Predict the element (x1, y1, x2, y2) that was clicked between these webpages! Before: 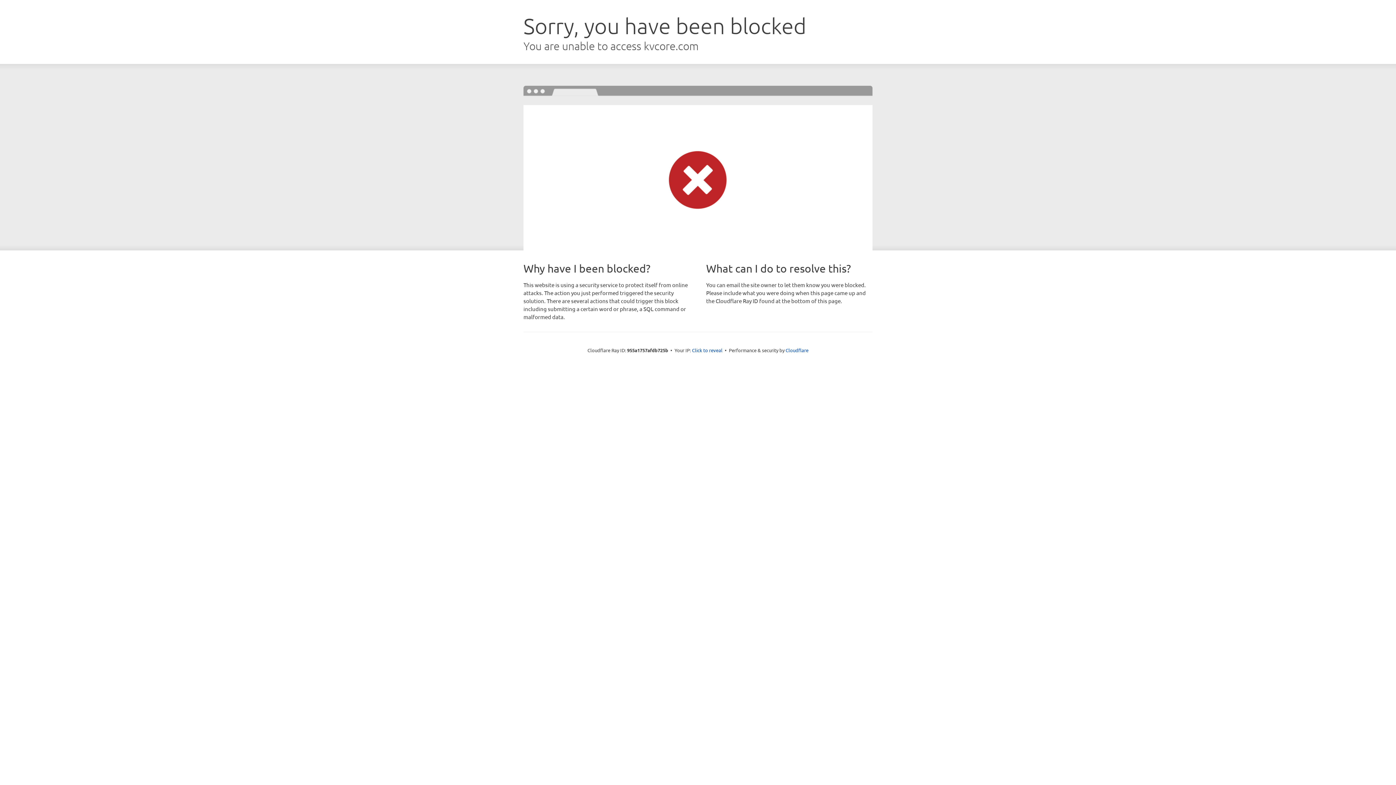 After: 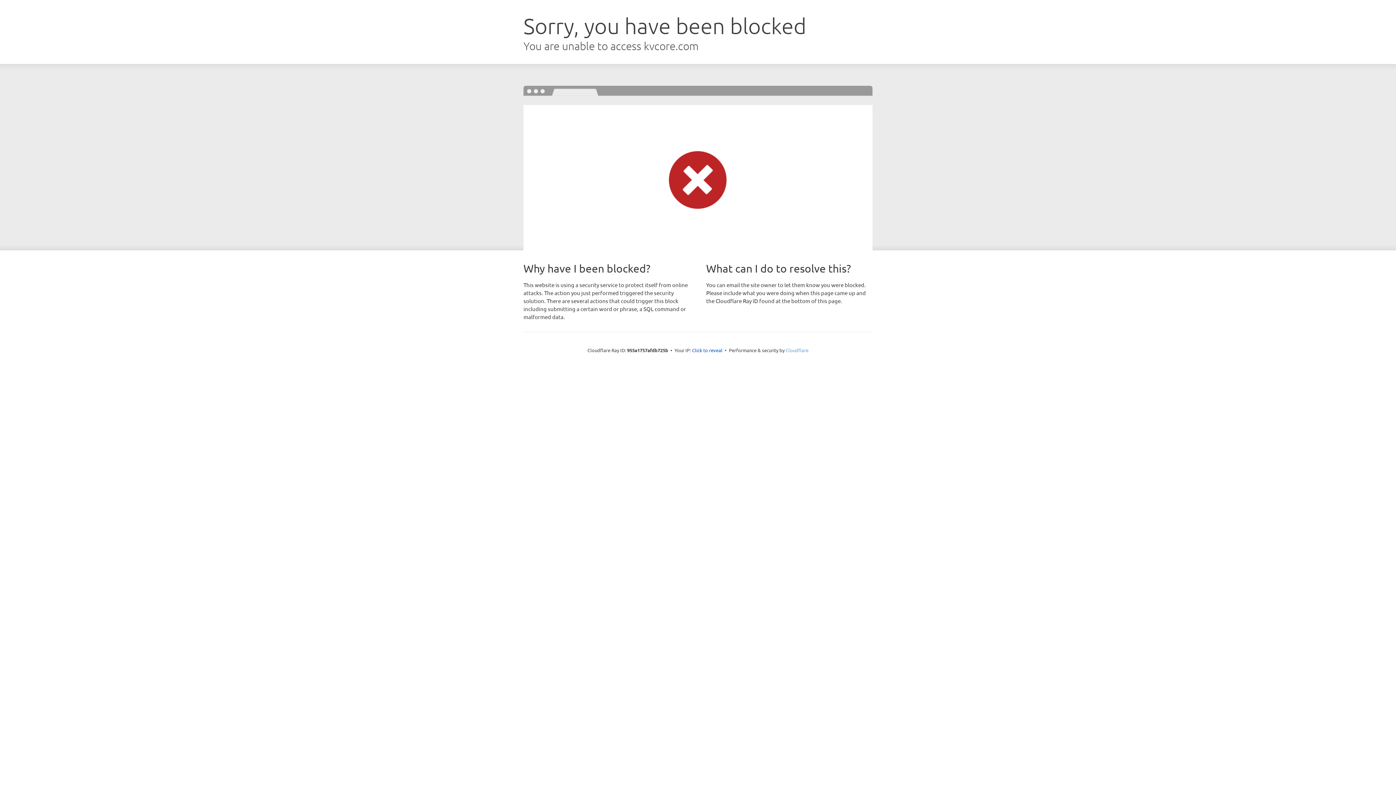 Action: label: Cloudflare bbox: (785, 347, 808, 353)